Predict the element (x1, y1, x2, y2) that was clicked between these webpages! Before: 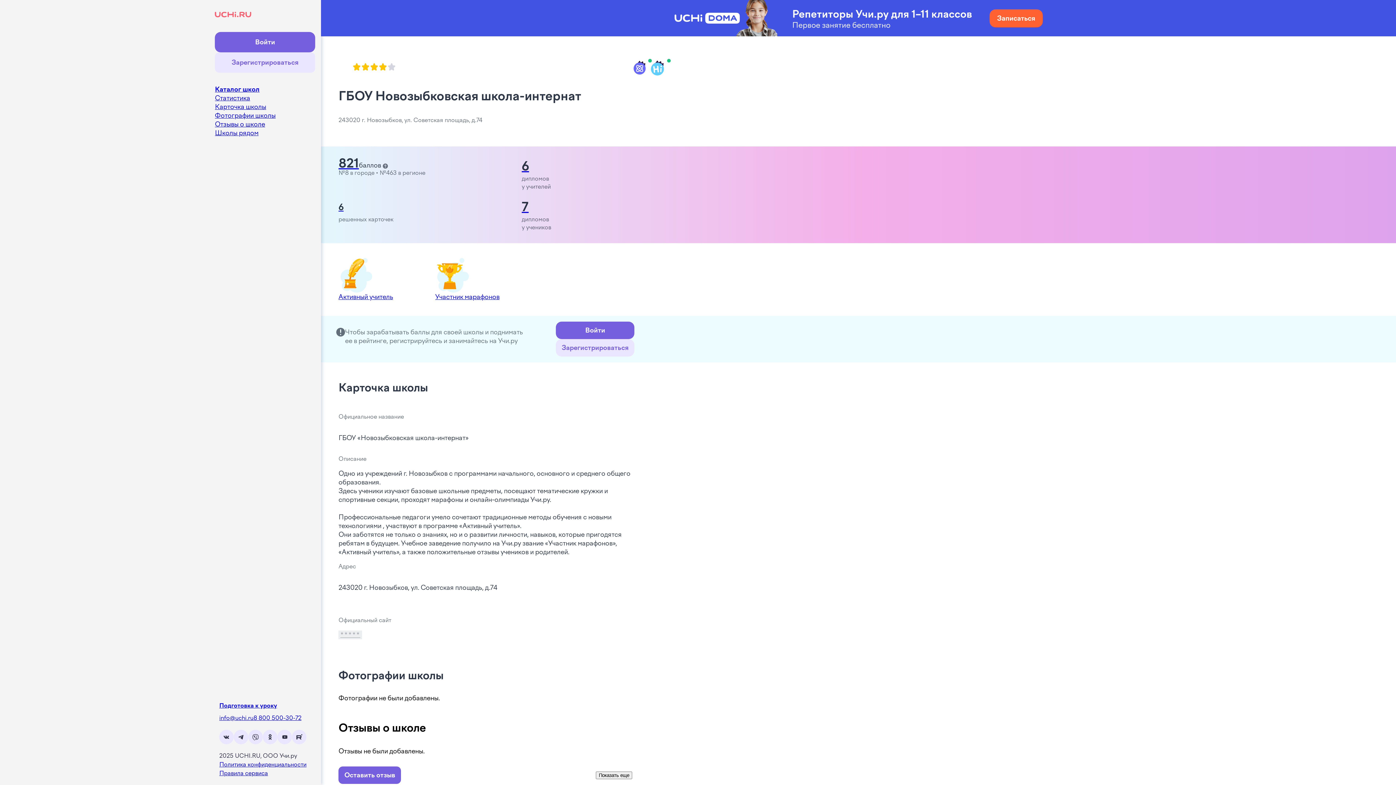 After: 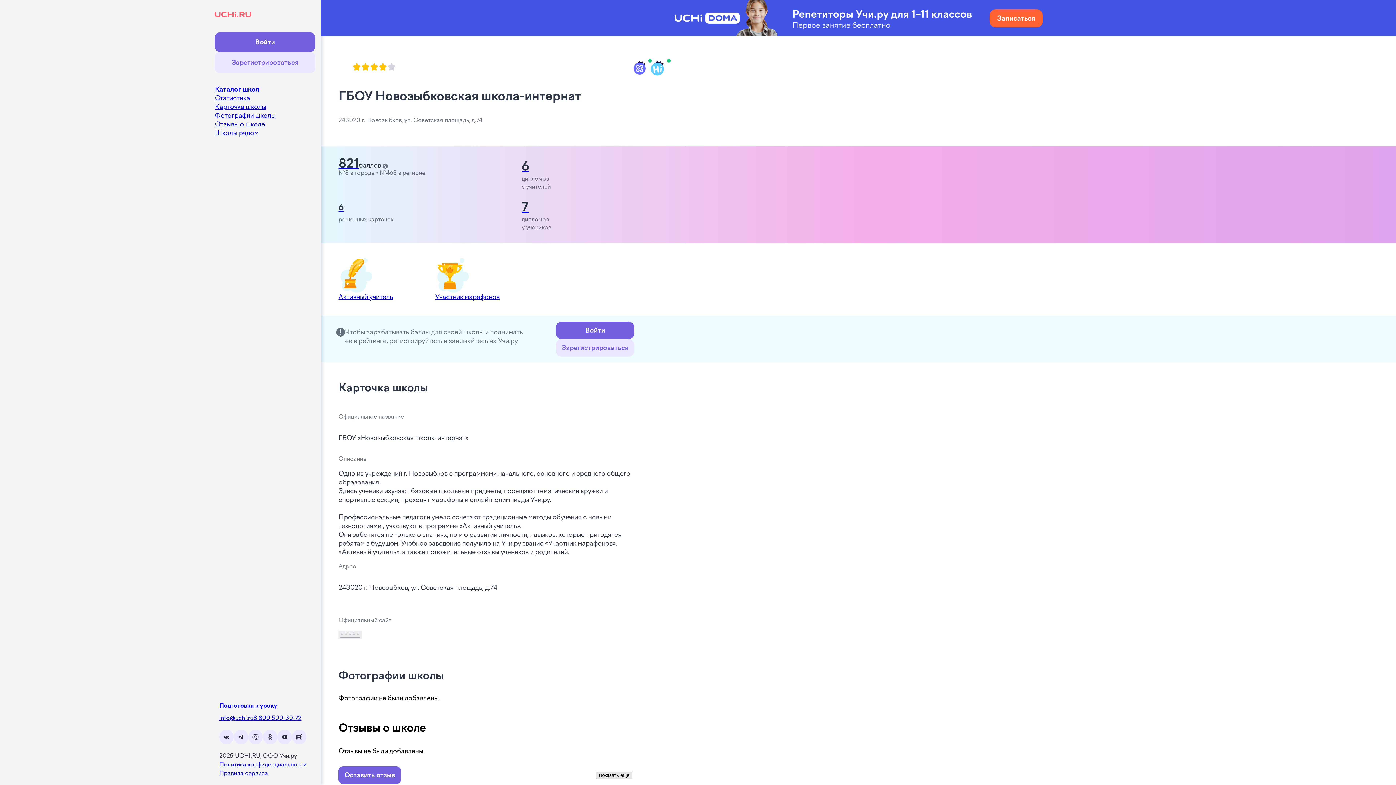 Action: bbox: (596, 771, 632, 779) label: Показать еще